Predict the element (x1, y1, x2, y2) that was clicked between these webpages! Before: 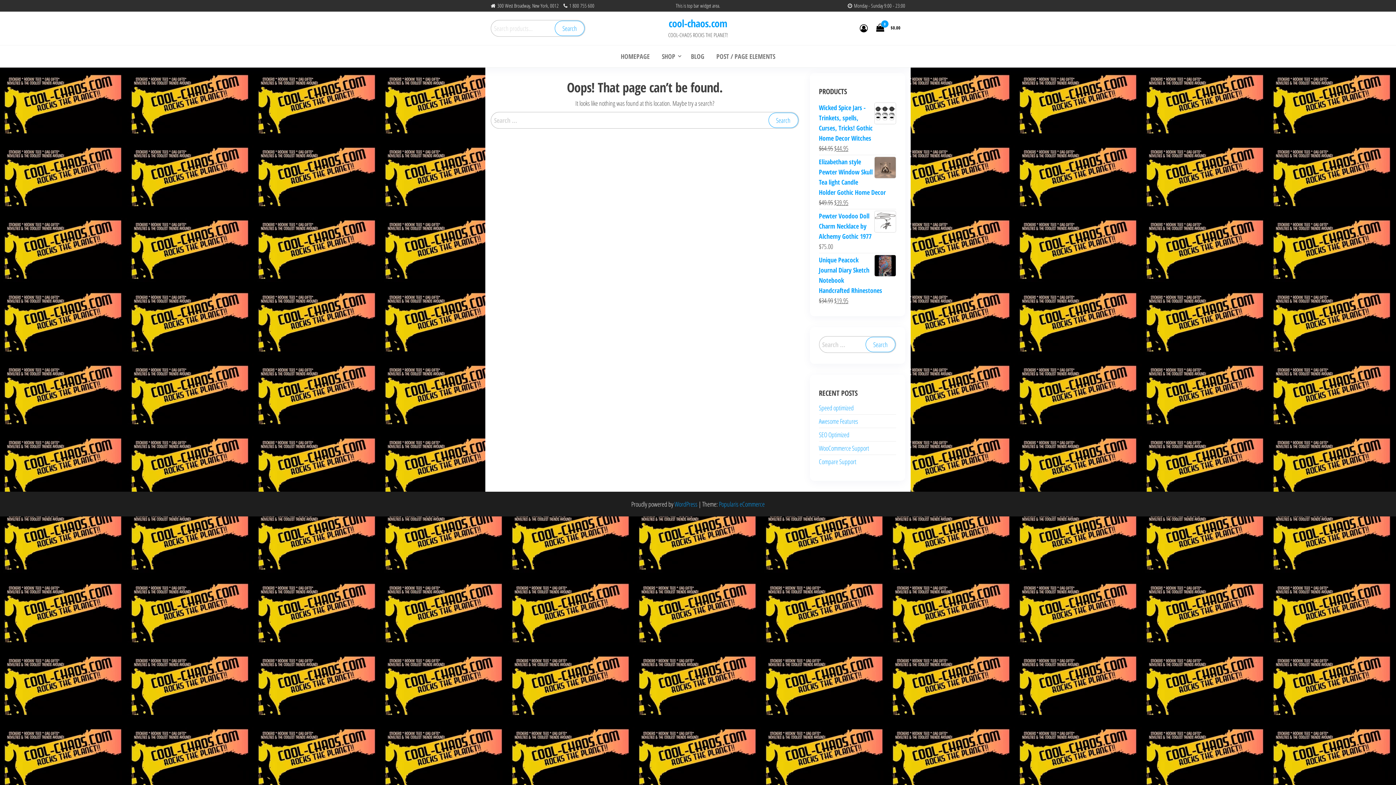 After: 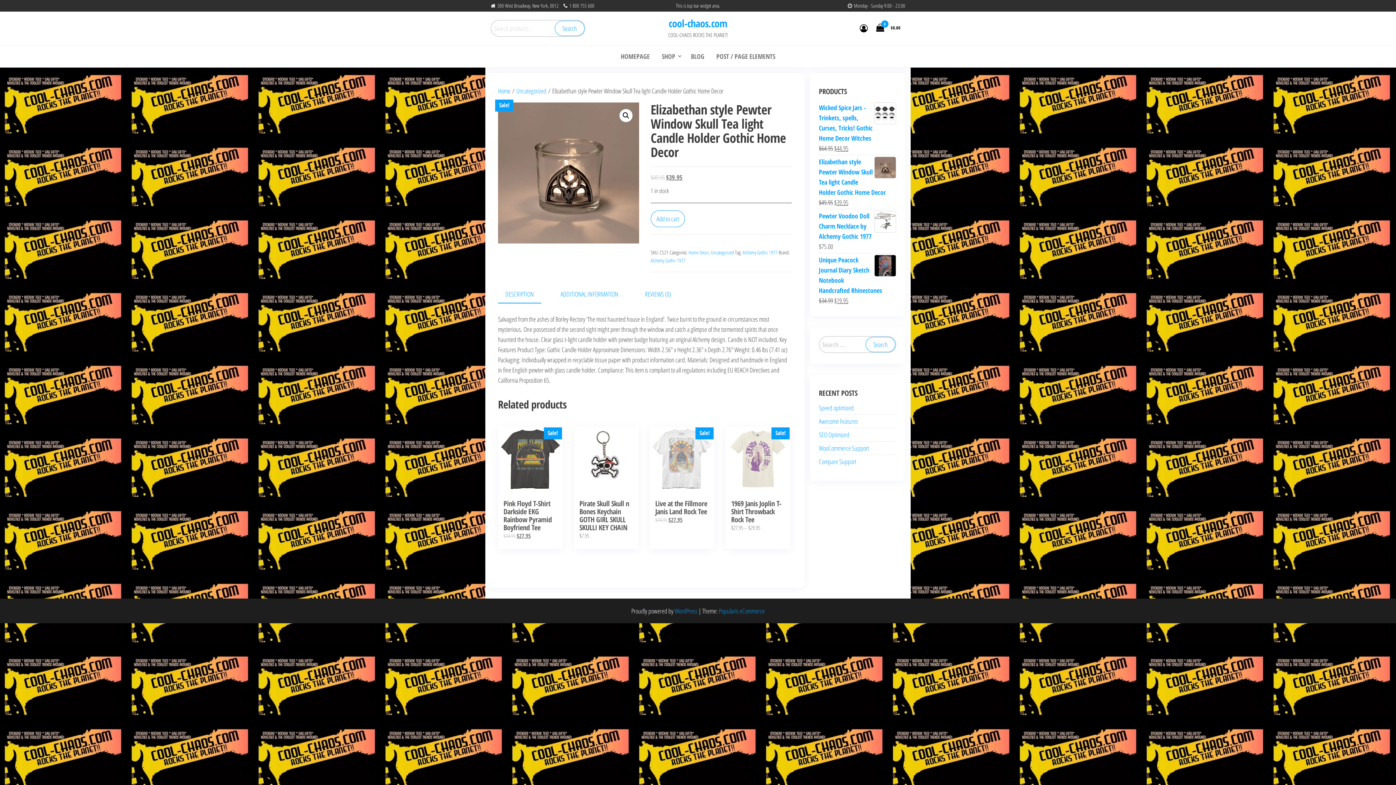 Action: label: Elizabethan style Pewter Window Skull Tea light Candle Holder Gothic Home Decor bbox: (819, 156, 896, 197)